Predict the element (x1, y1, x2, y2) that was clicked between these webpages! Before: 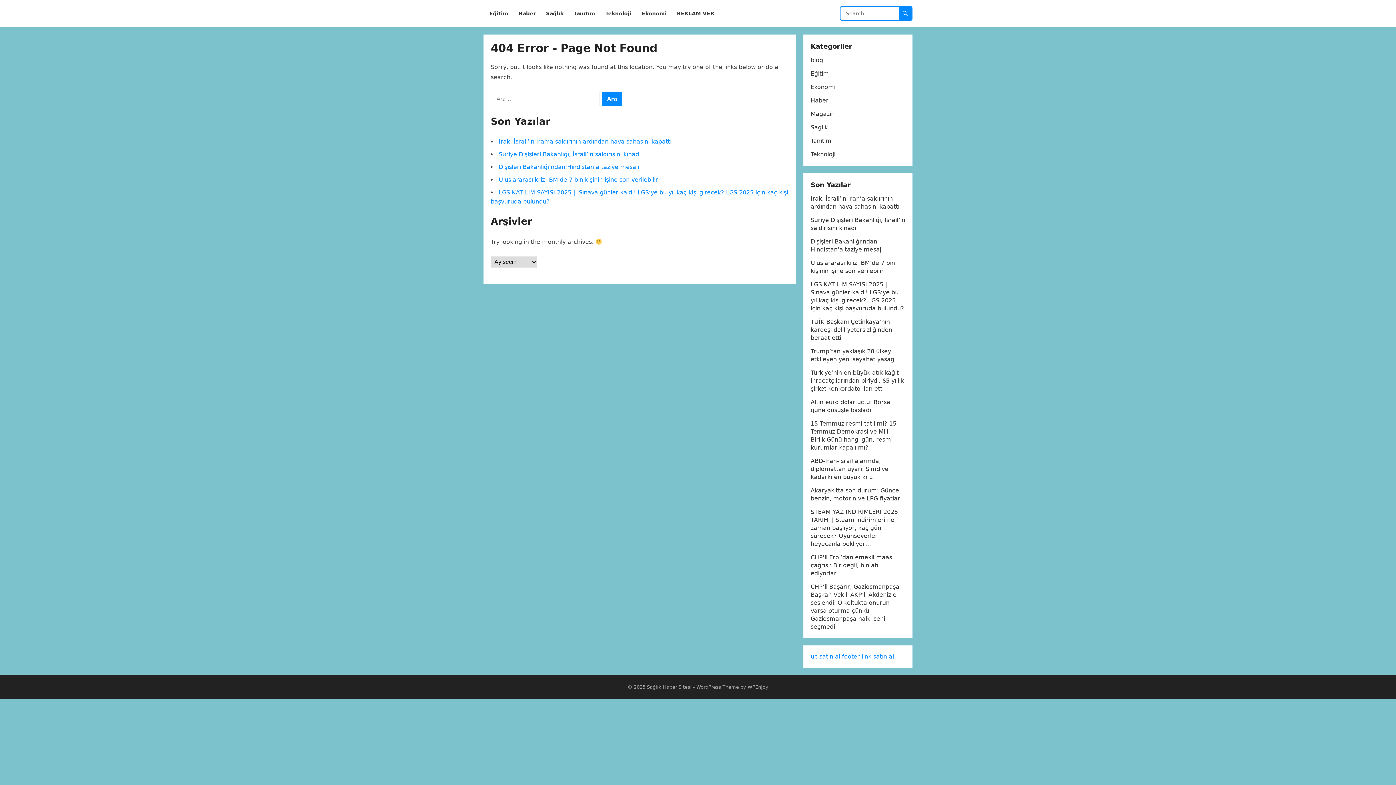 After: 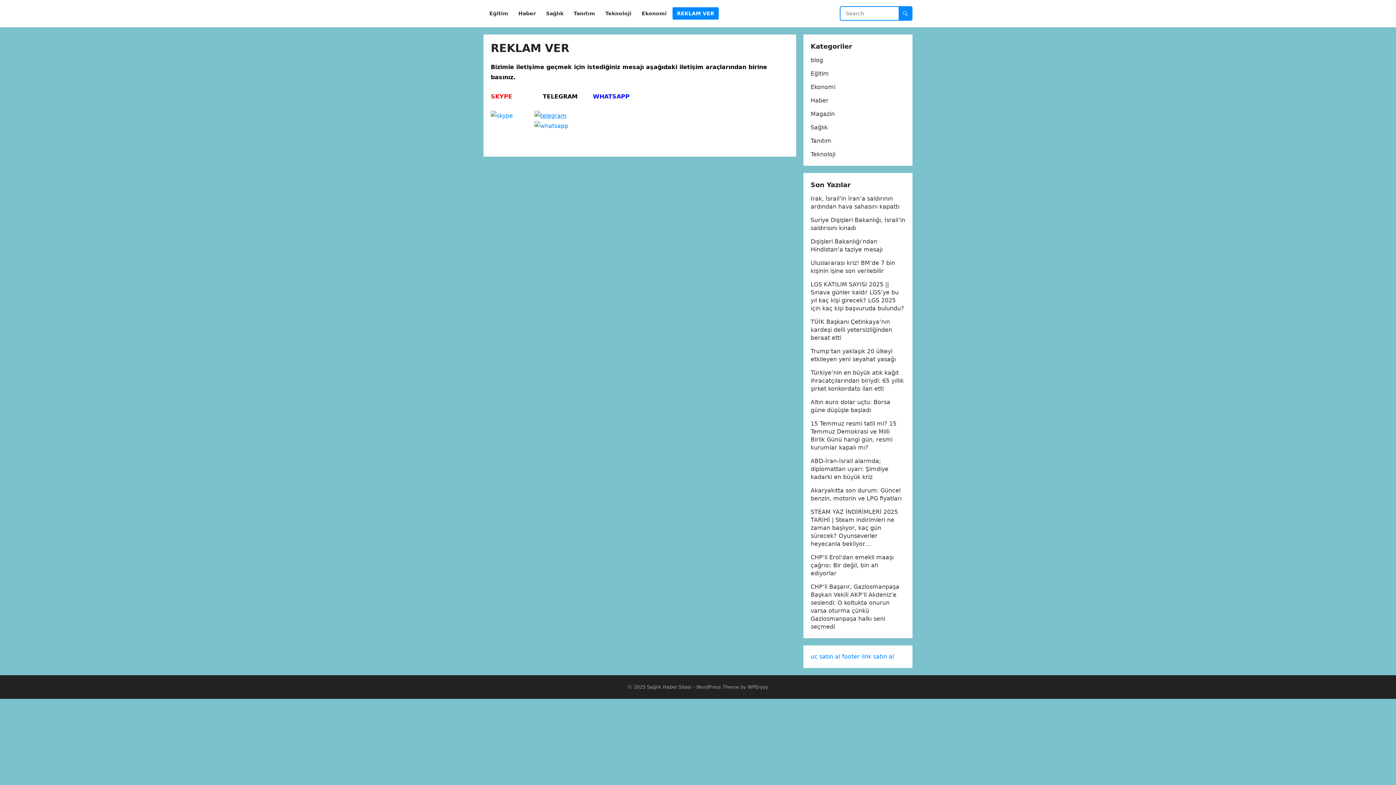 Action: label: REKLAM VER bbox: (672, 0, 718, 27)